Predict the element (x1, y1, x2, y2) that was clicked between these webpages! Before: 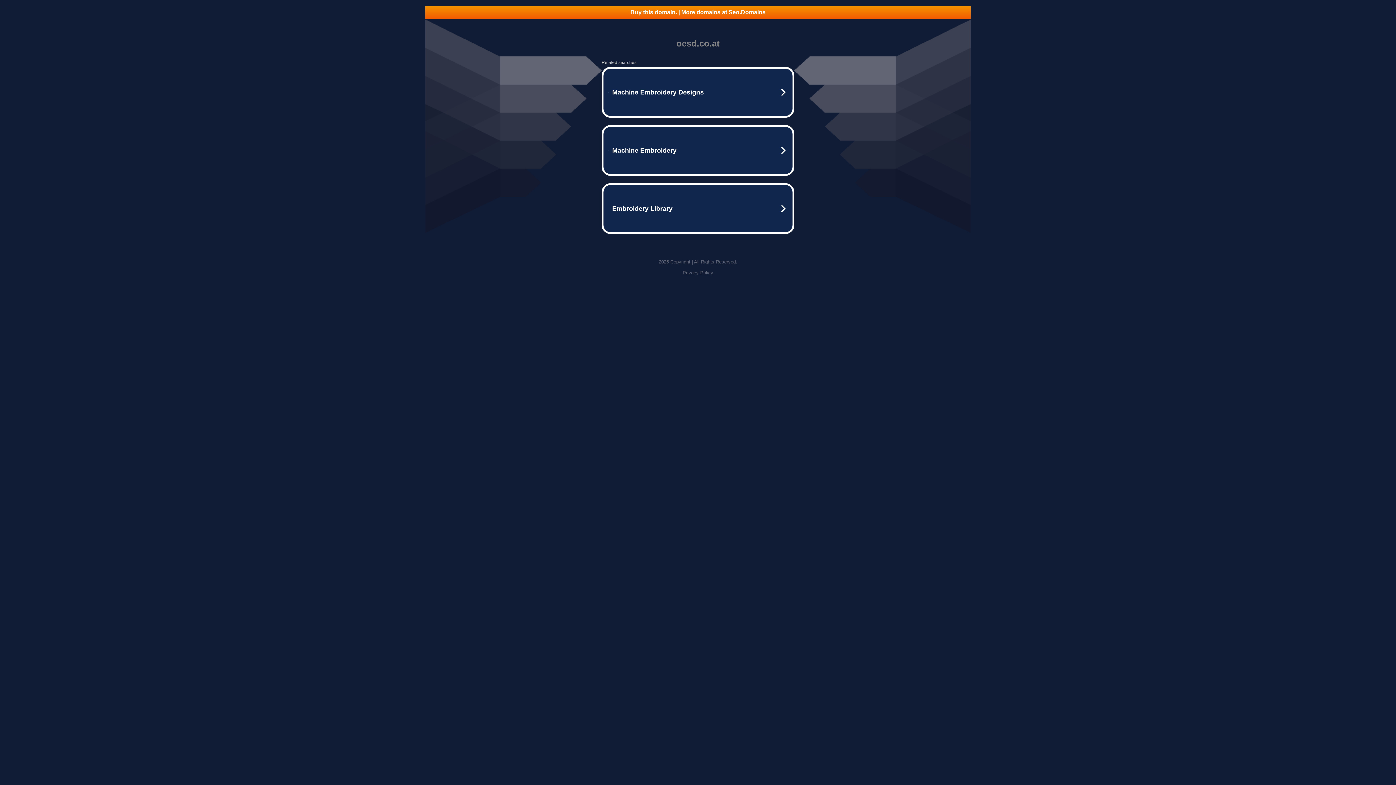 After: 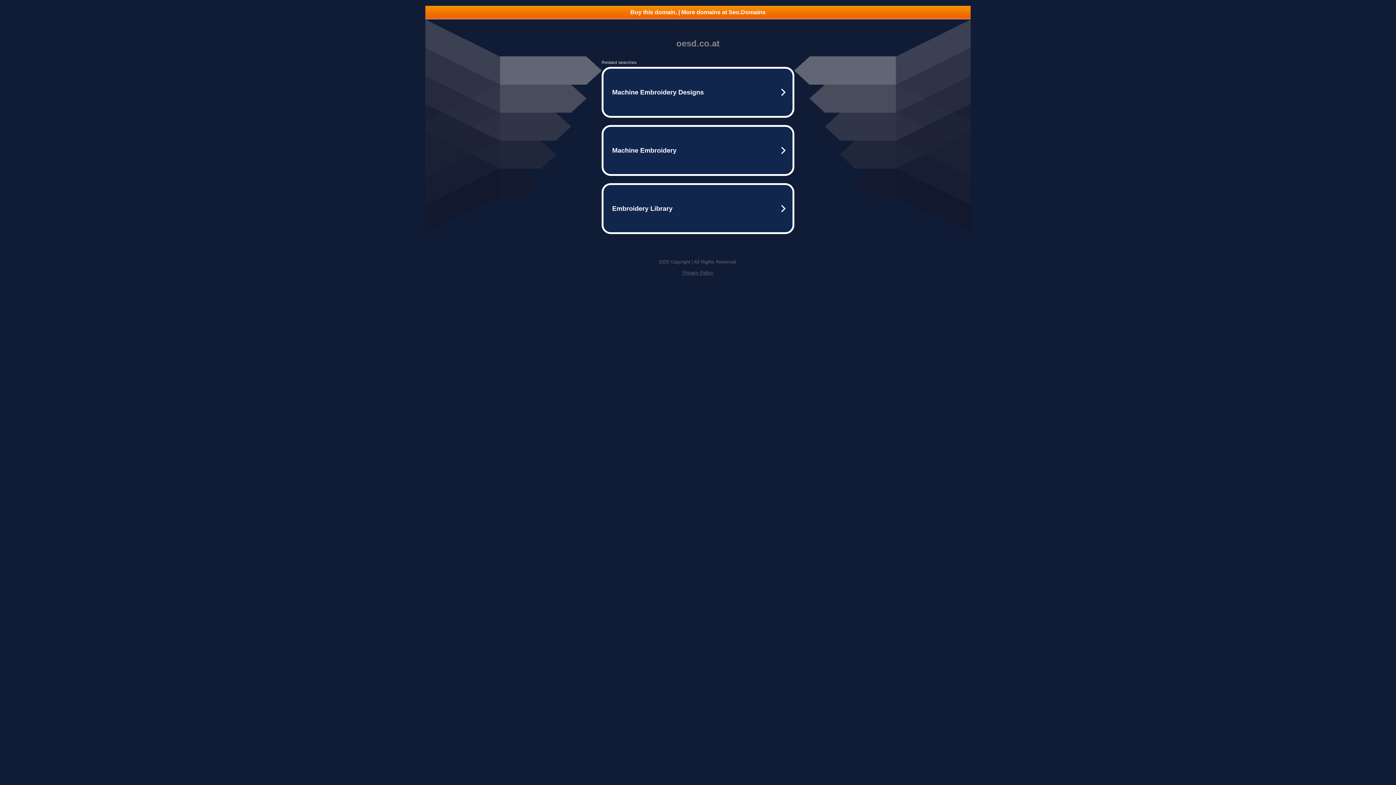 Action: bbox: (425, 5, 970, 18) label: Buy this domain. | More domains at Seo.Domains